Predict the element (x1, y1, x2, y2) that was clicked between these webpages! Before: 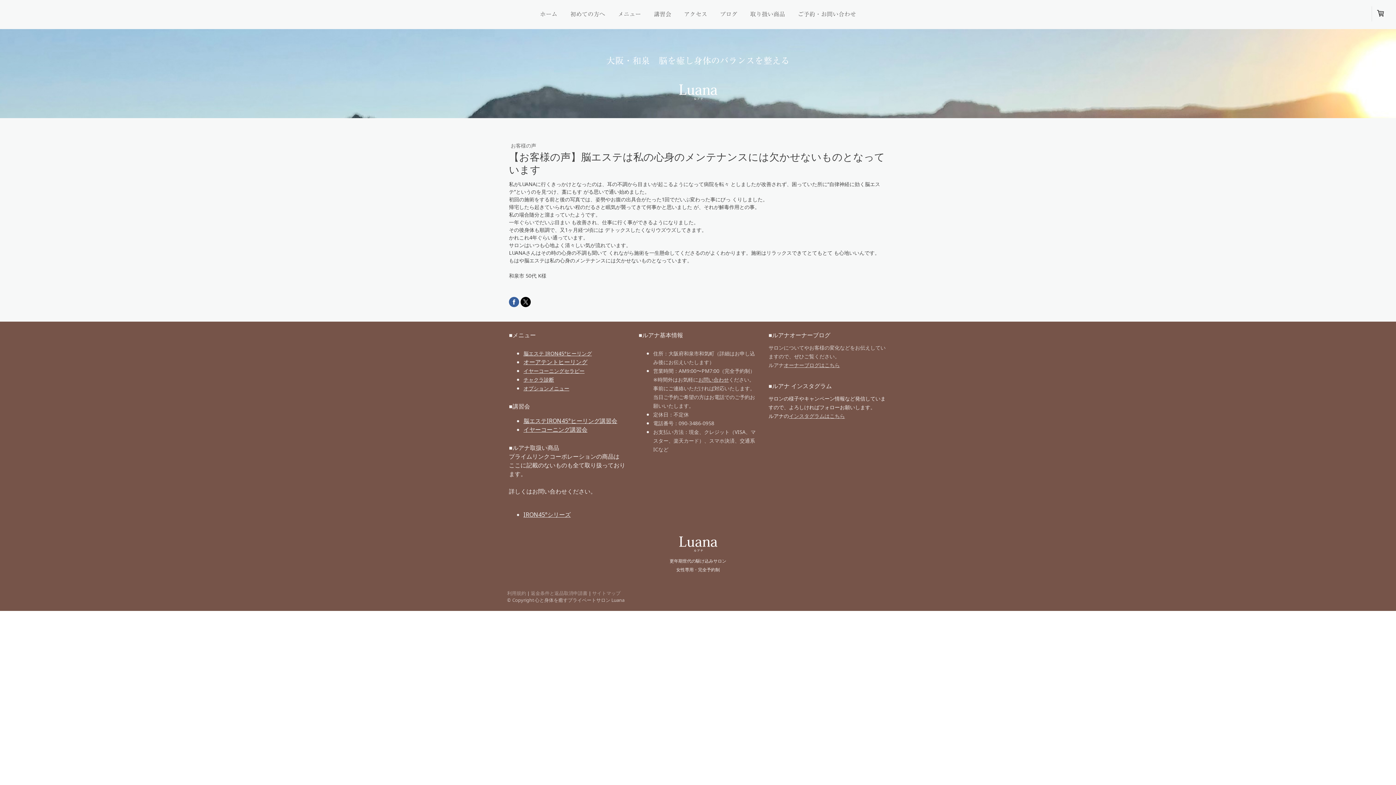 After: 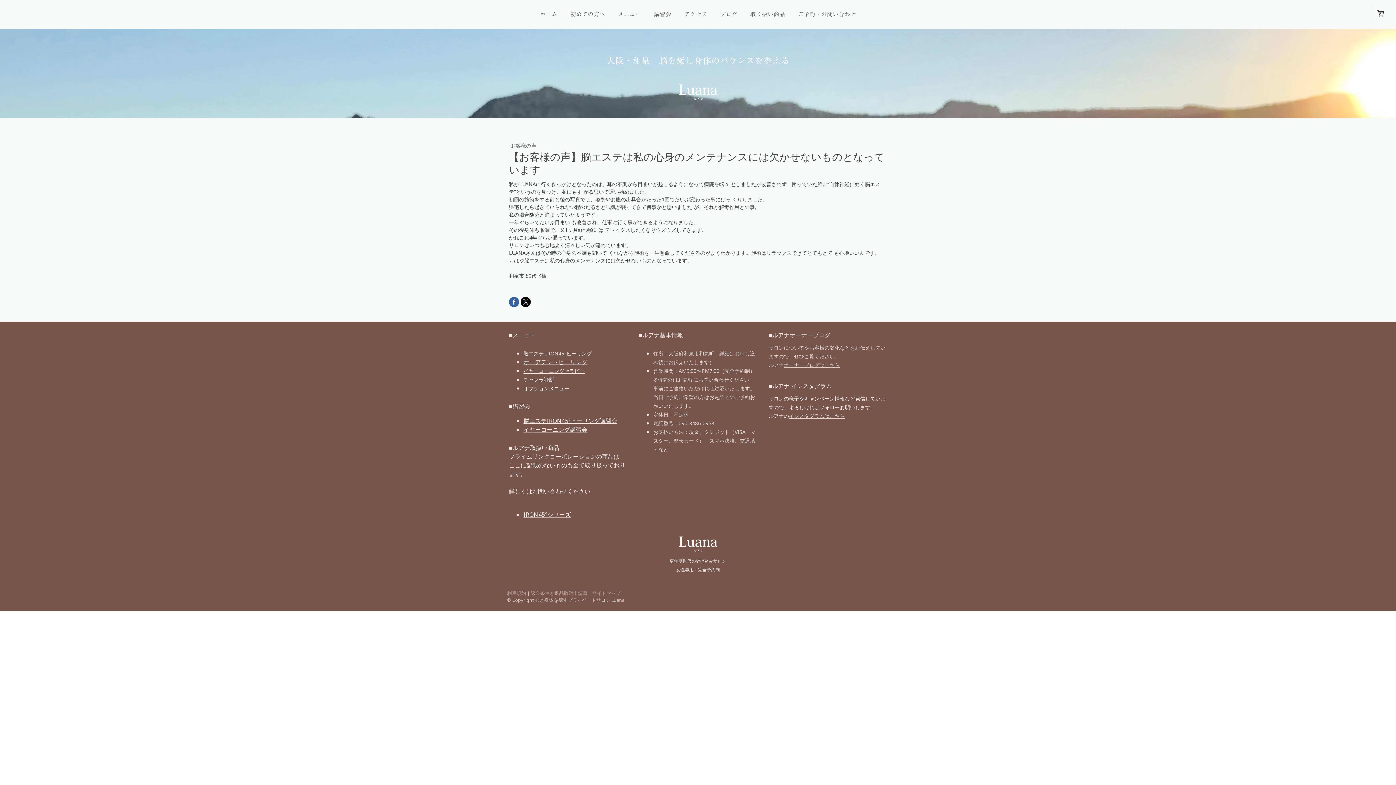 Action: label: インスタグラムはこちら bbox: (789, 412, 845, 419)